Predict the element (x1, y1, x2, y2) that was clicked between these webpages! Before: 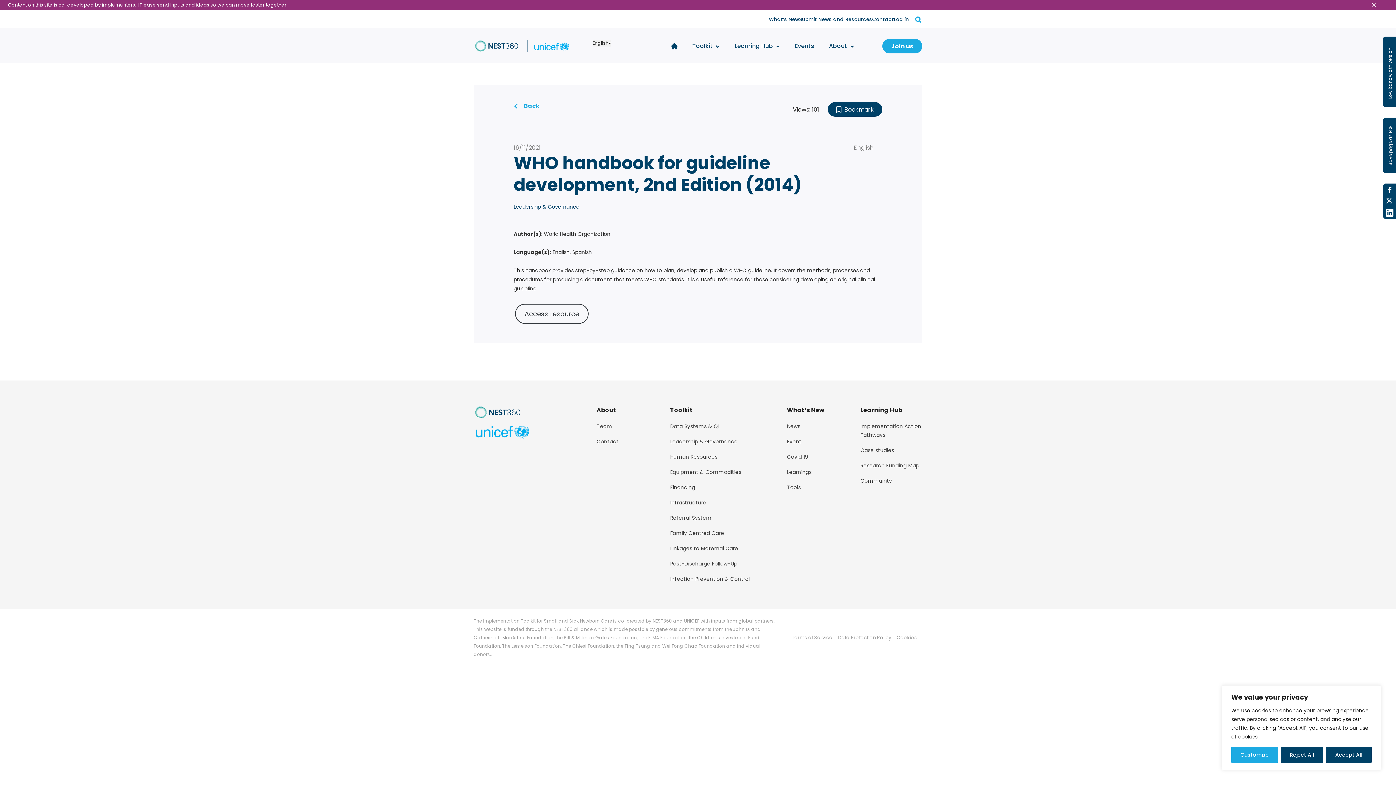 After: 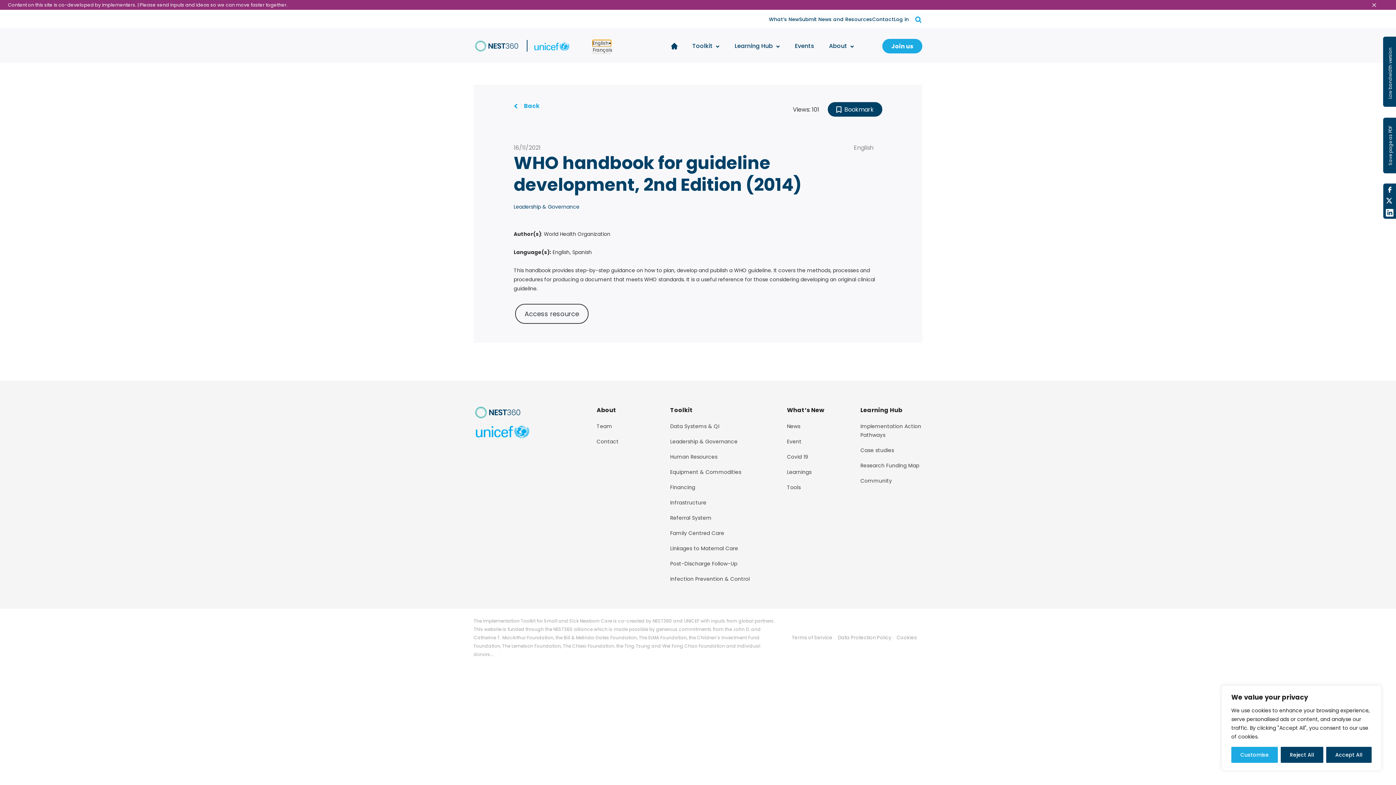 Action: label: English bbox: (592, 40, 611, 46)